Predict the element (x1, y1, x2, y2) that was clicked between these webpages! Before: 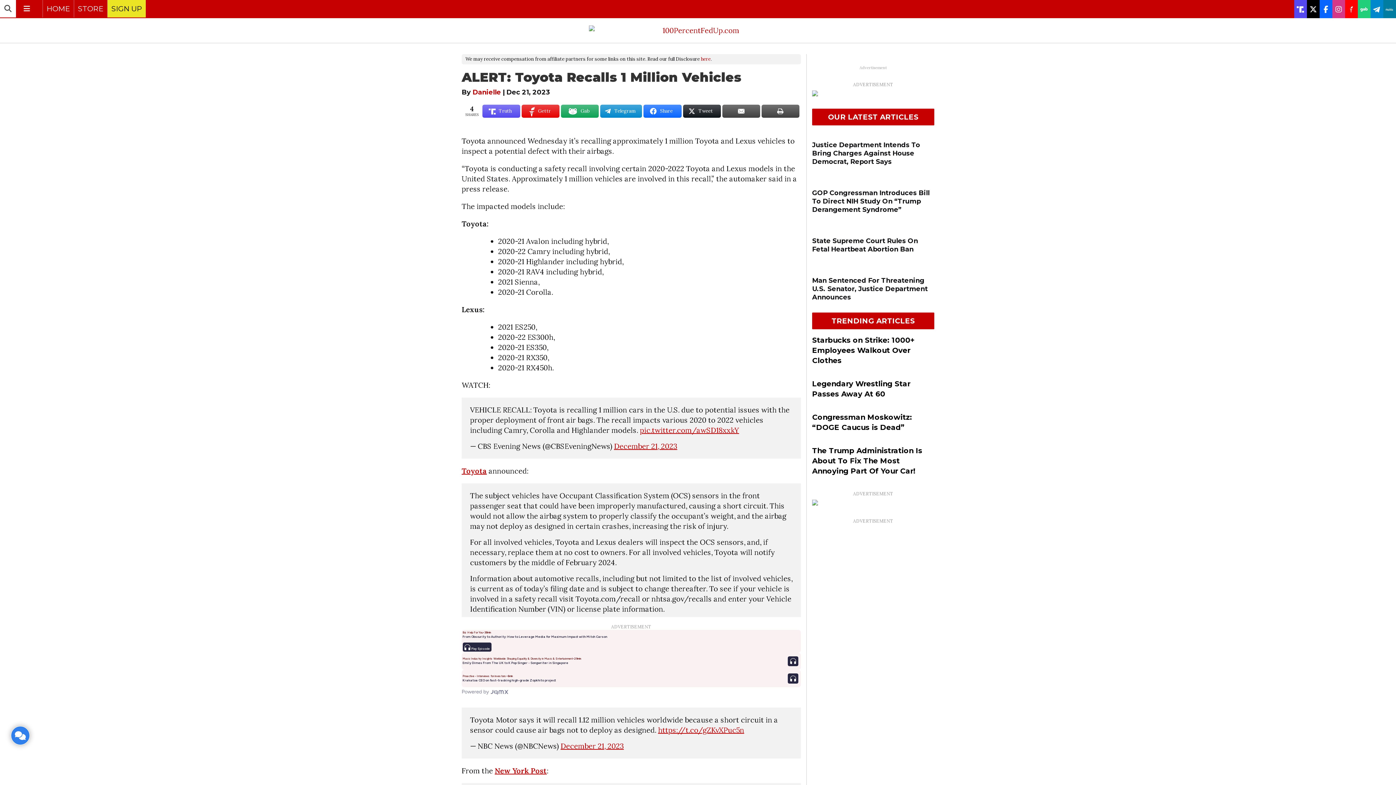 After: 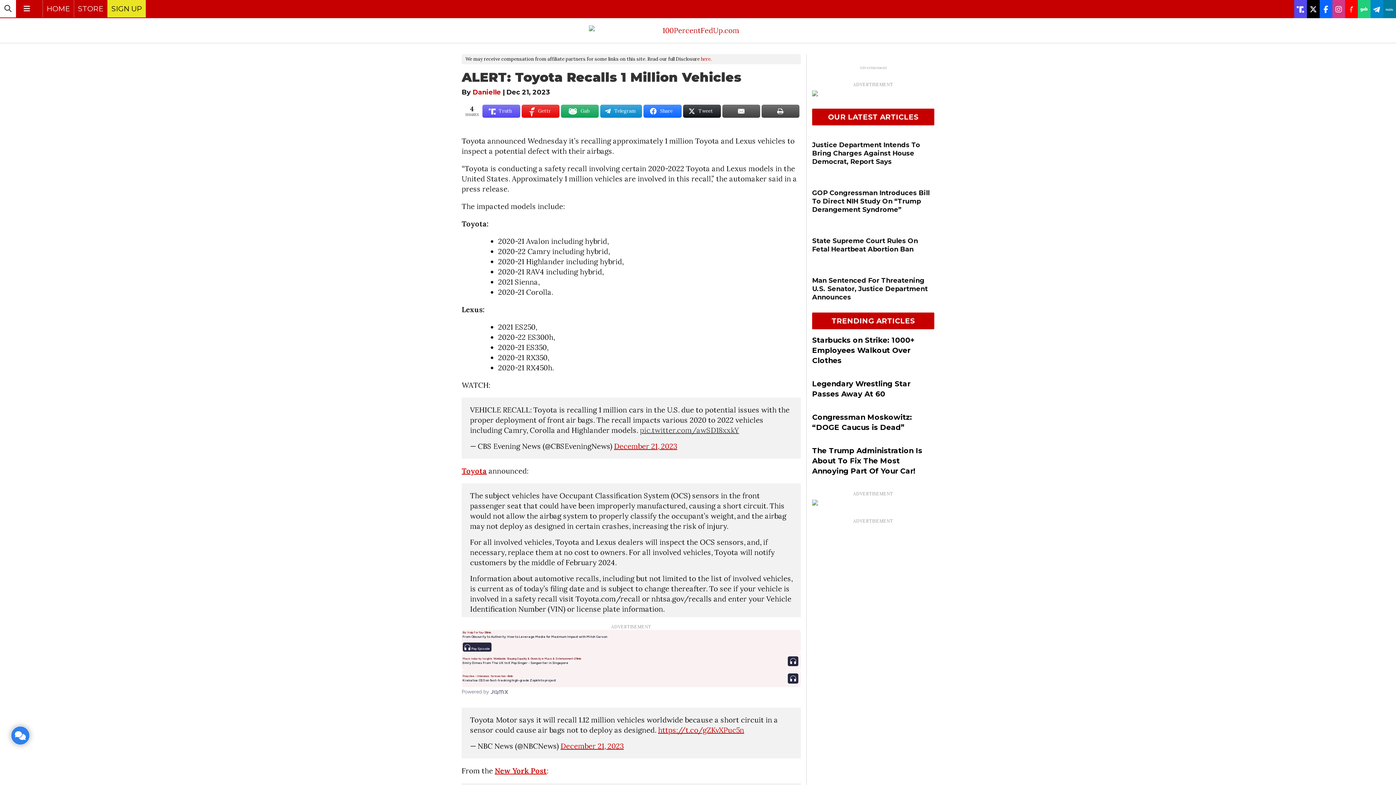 Action: bbox: (640, 425, 739, 434) label: pic.twitter.com/awSD18xxkY